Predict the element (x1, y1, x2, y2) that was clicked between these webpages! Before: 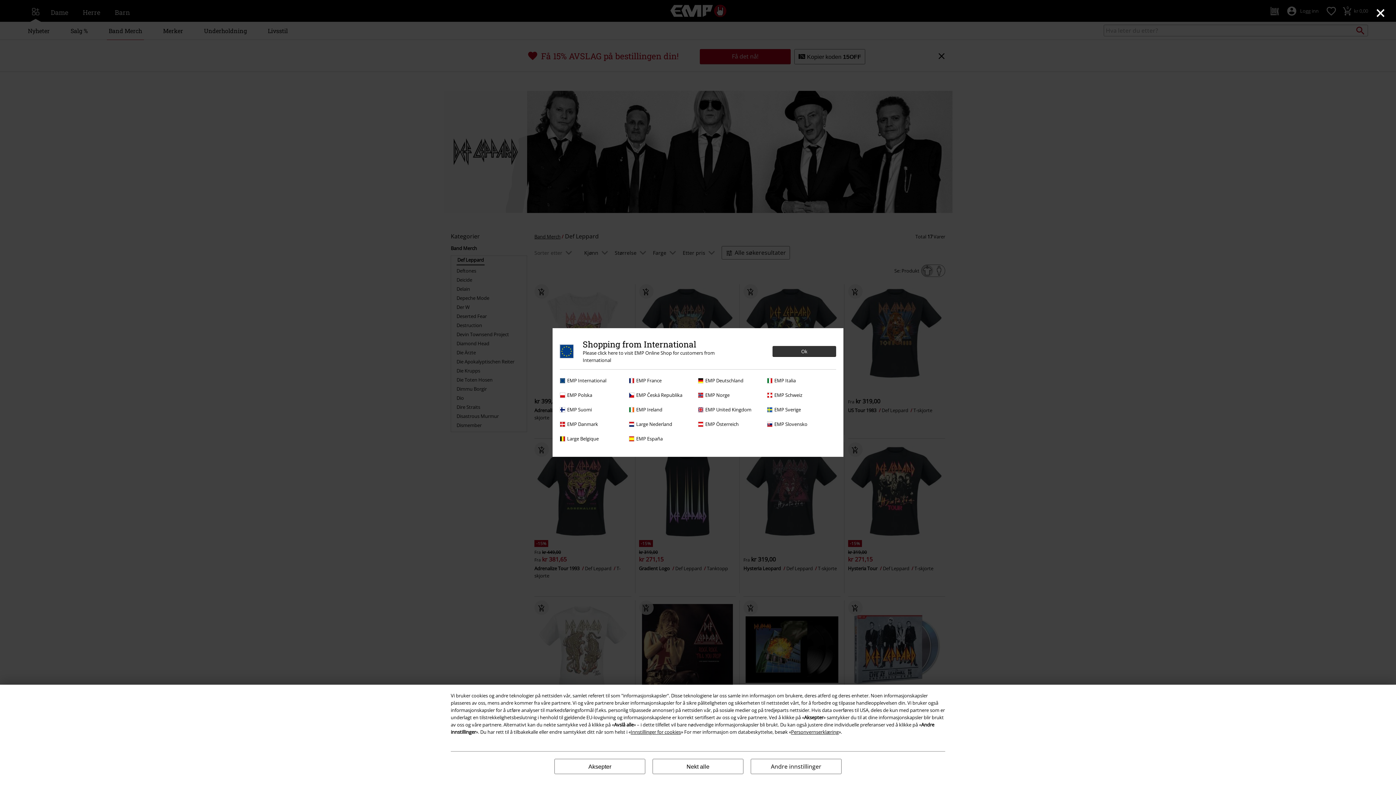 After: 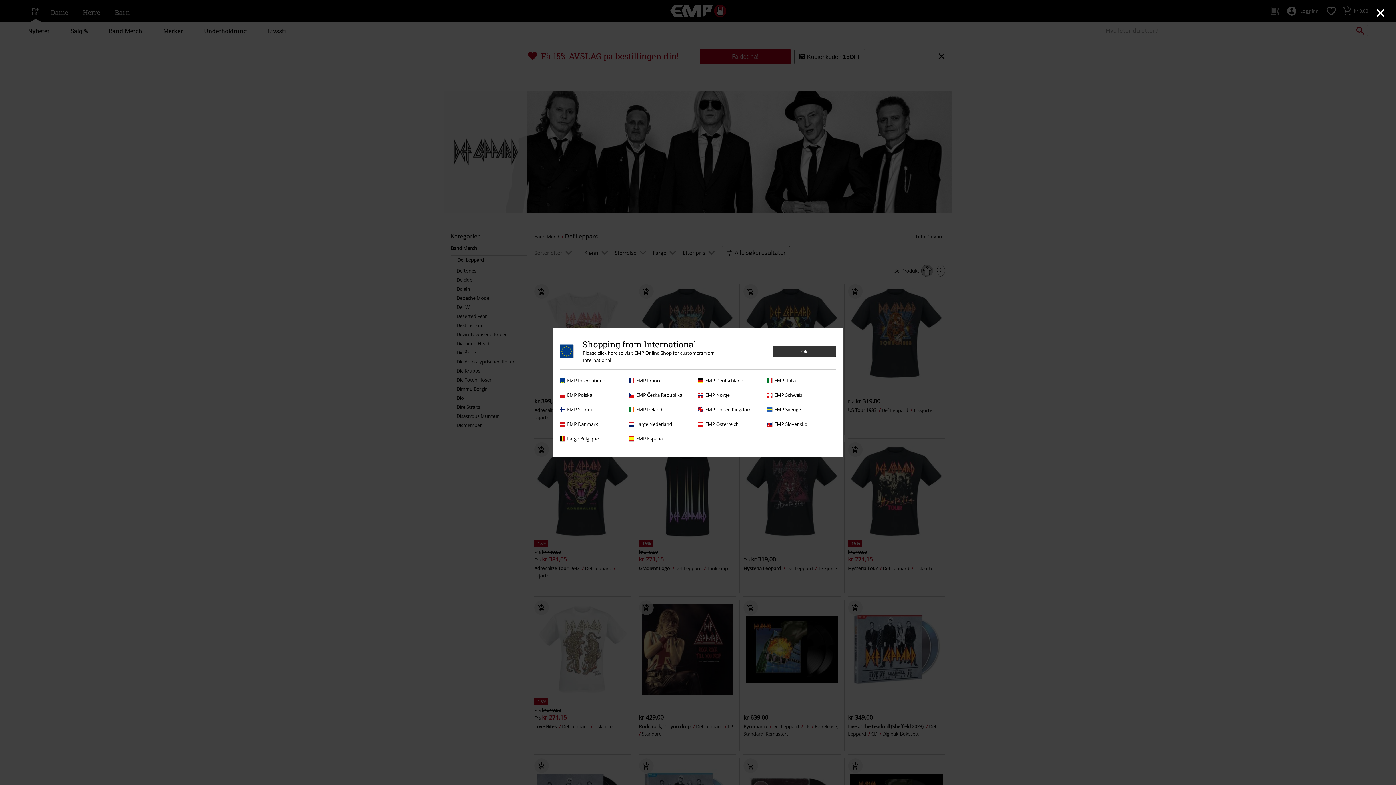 Action: bbox: (554, 759, 645, 774) label: Aksepter